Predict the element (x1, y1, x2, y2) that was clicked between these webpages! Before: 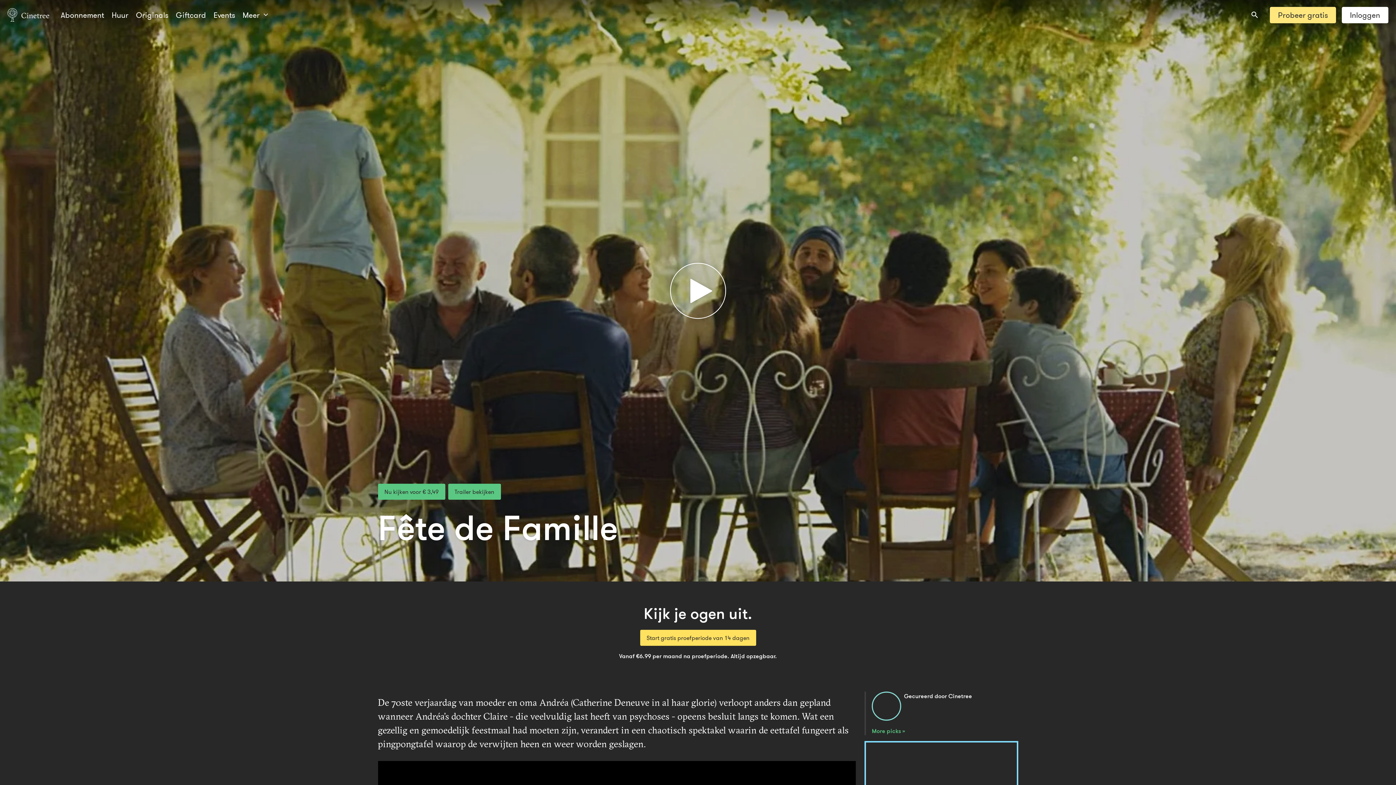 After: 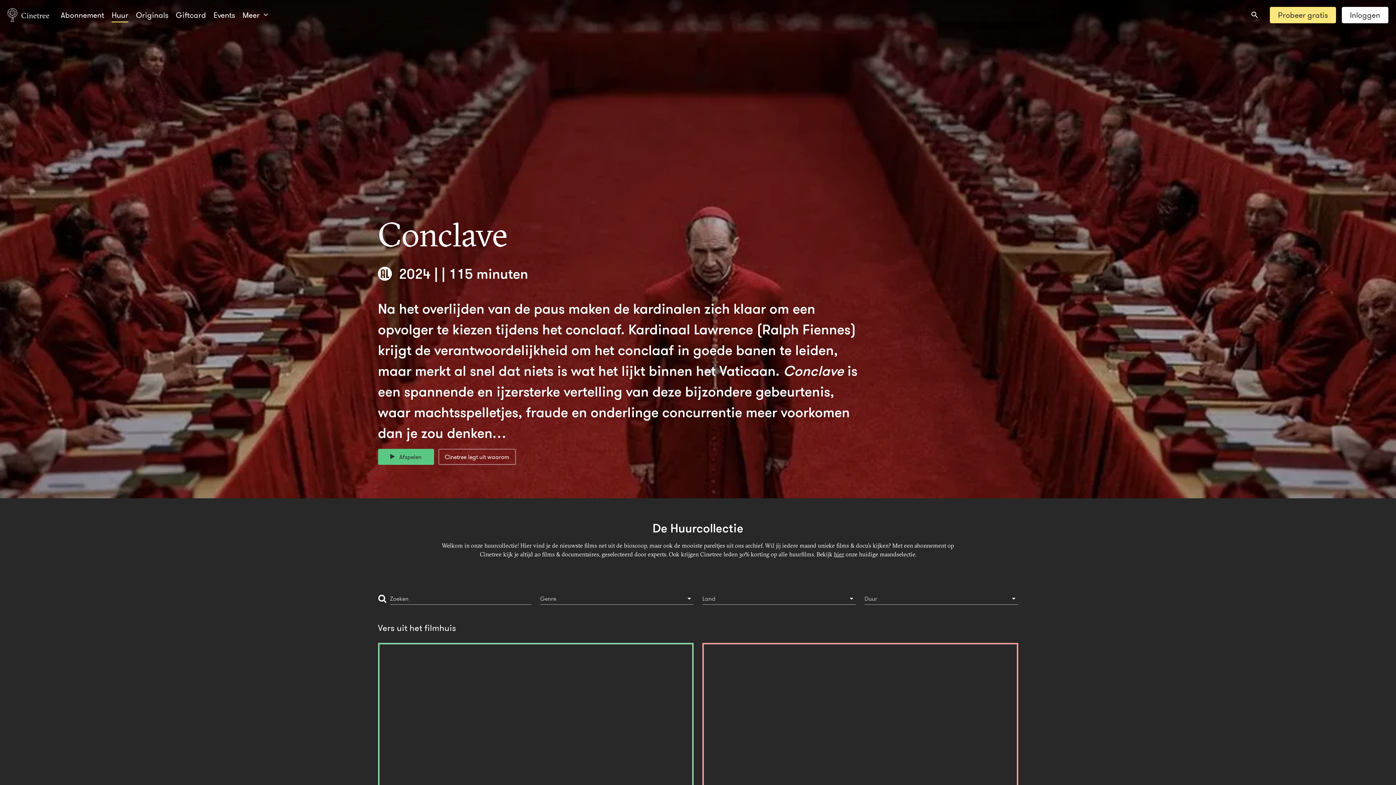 Action: label: Huur bbox: (111, 1, 128, 28)